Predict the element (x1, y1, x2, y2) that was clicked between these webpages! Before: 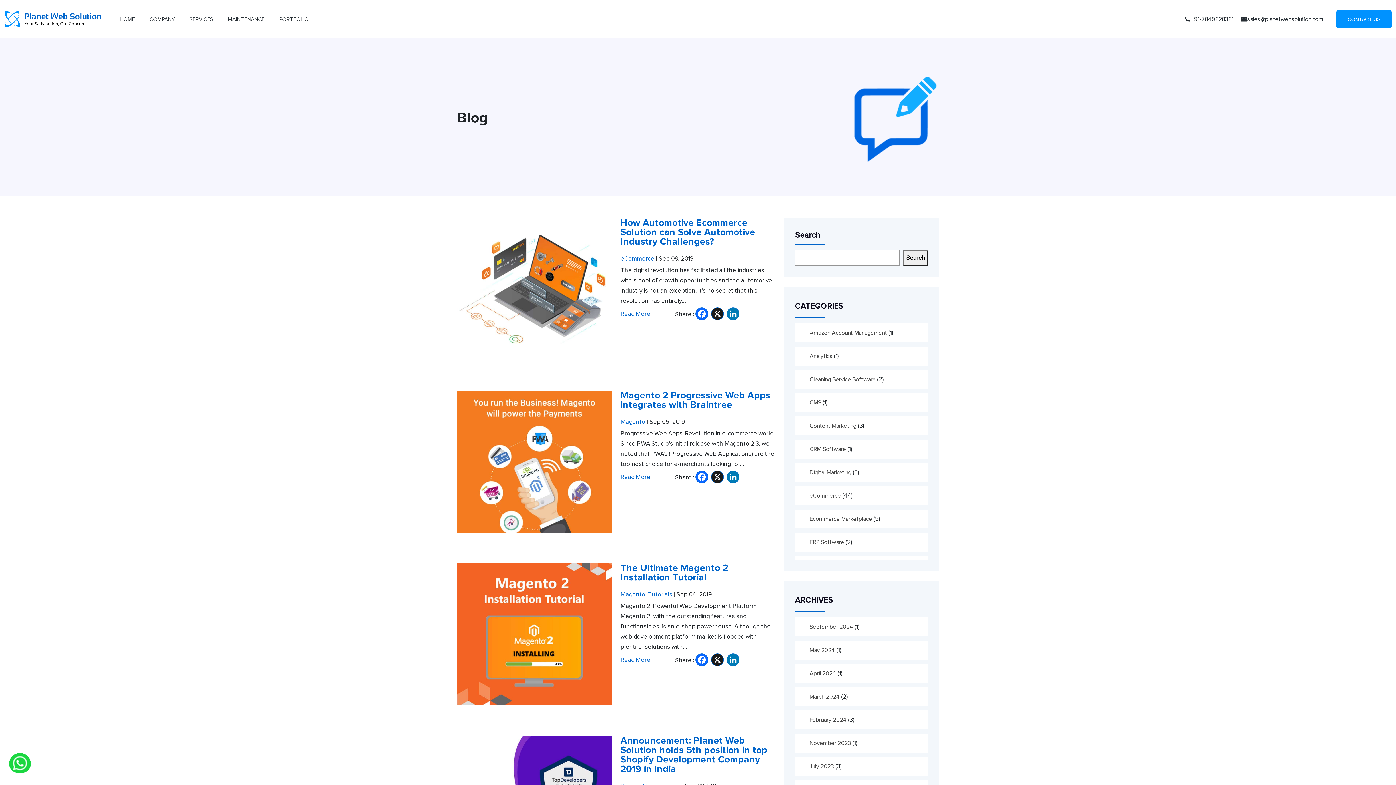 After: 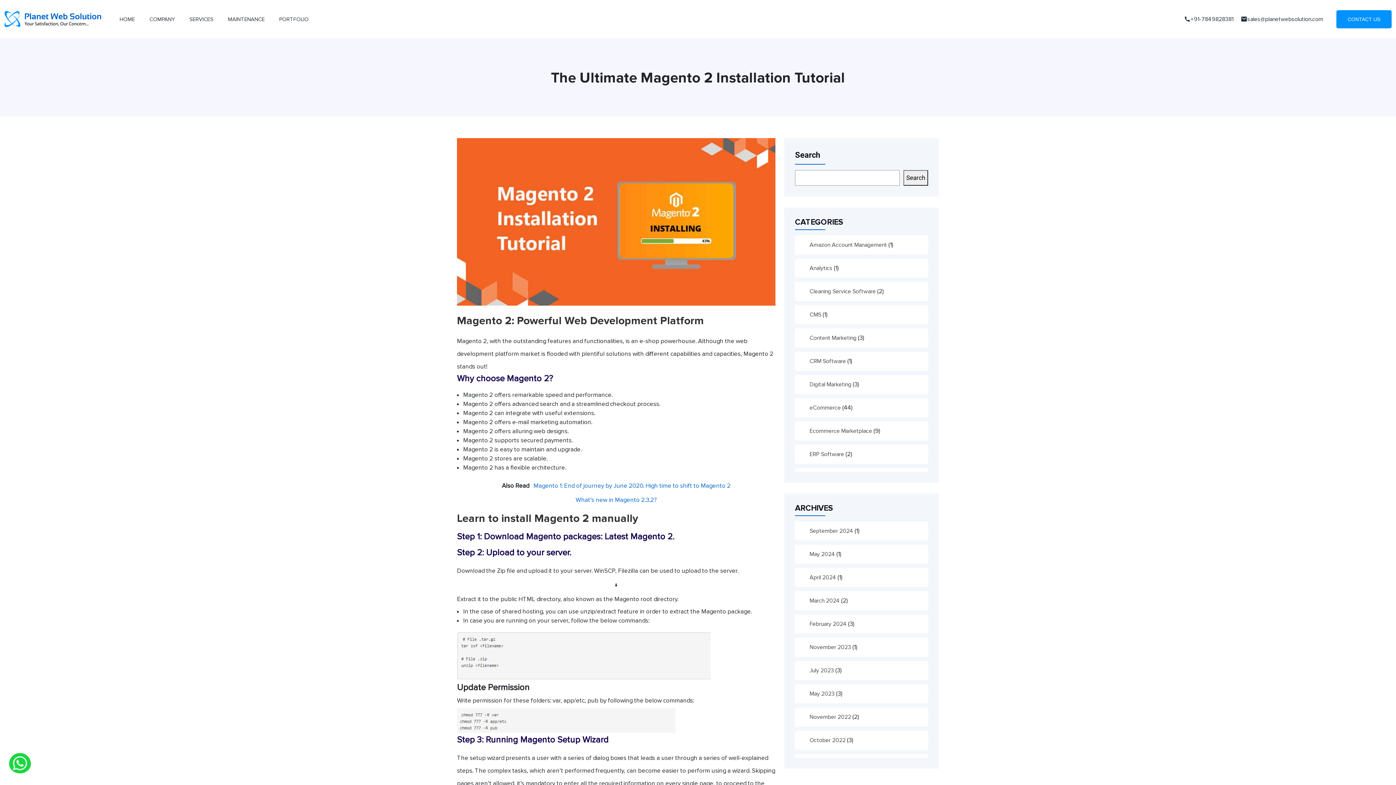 Action: bbox: (620, 562, 728, 583) label: The Ultimate Magento 2 Installation Tutorial